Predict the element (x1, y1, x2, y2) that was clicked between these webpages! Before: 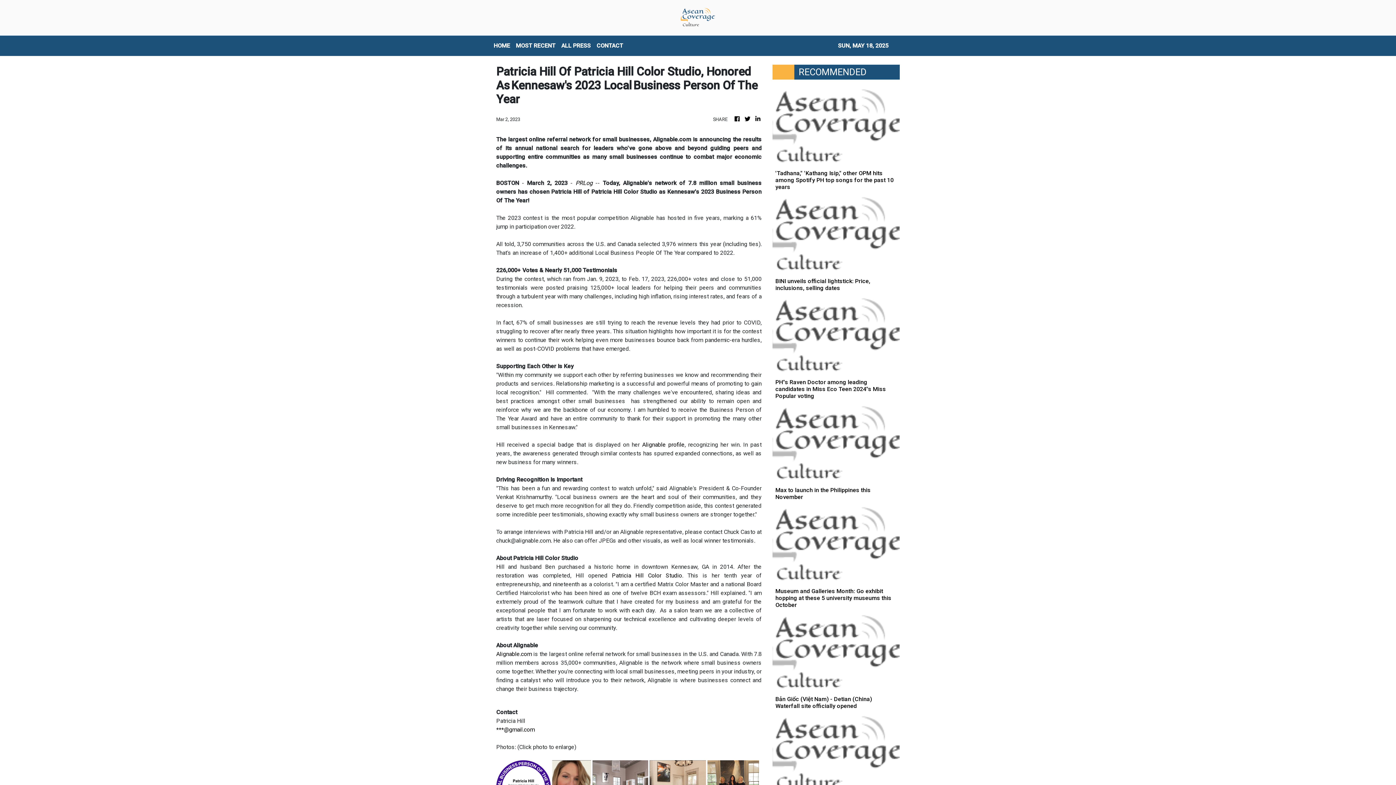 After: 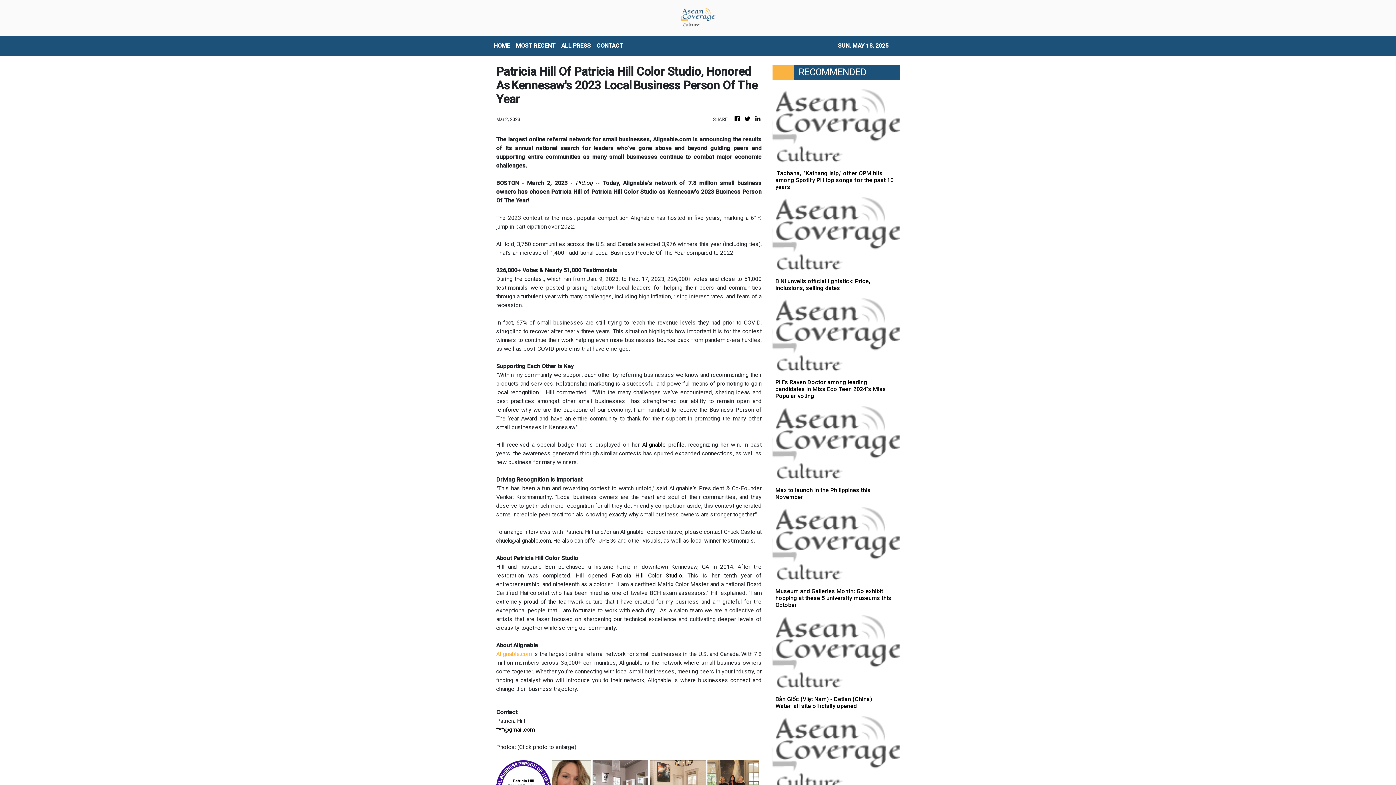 Action: bbox: (496, 650, 532, 657) label: Alignable.com